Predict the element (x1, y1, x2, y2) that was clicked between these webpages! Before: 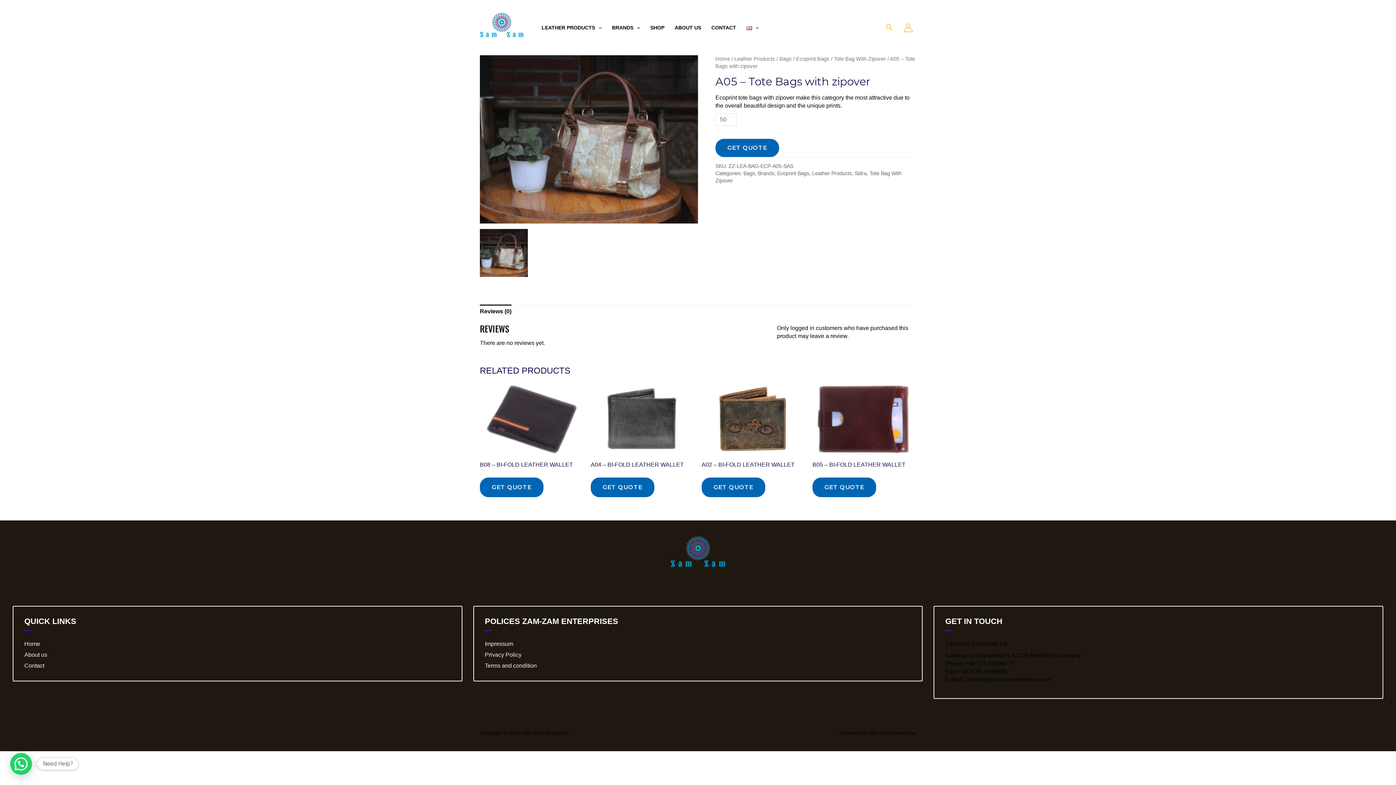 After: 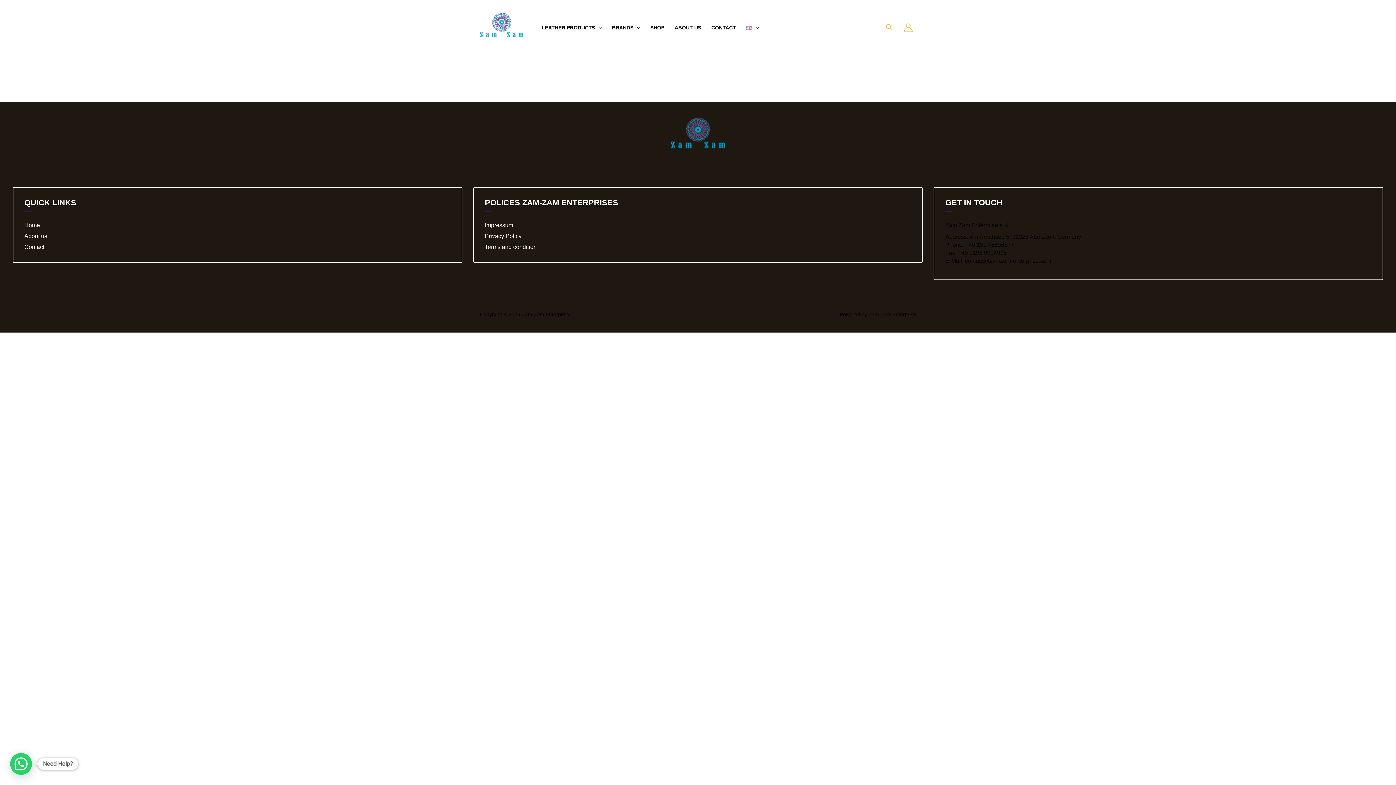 Action: bbox: (645, 25, 669, 30) label: SHOP